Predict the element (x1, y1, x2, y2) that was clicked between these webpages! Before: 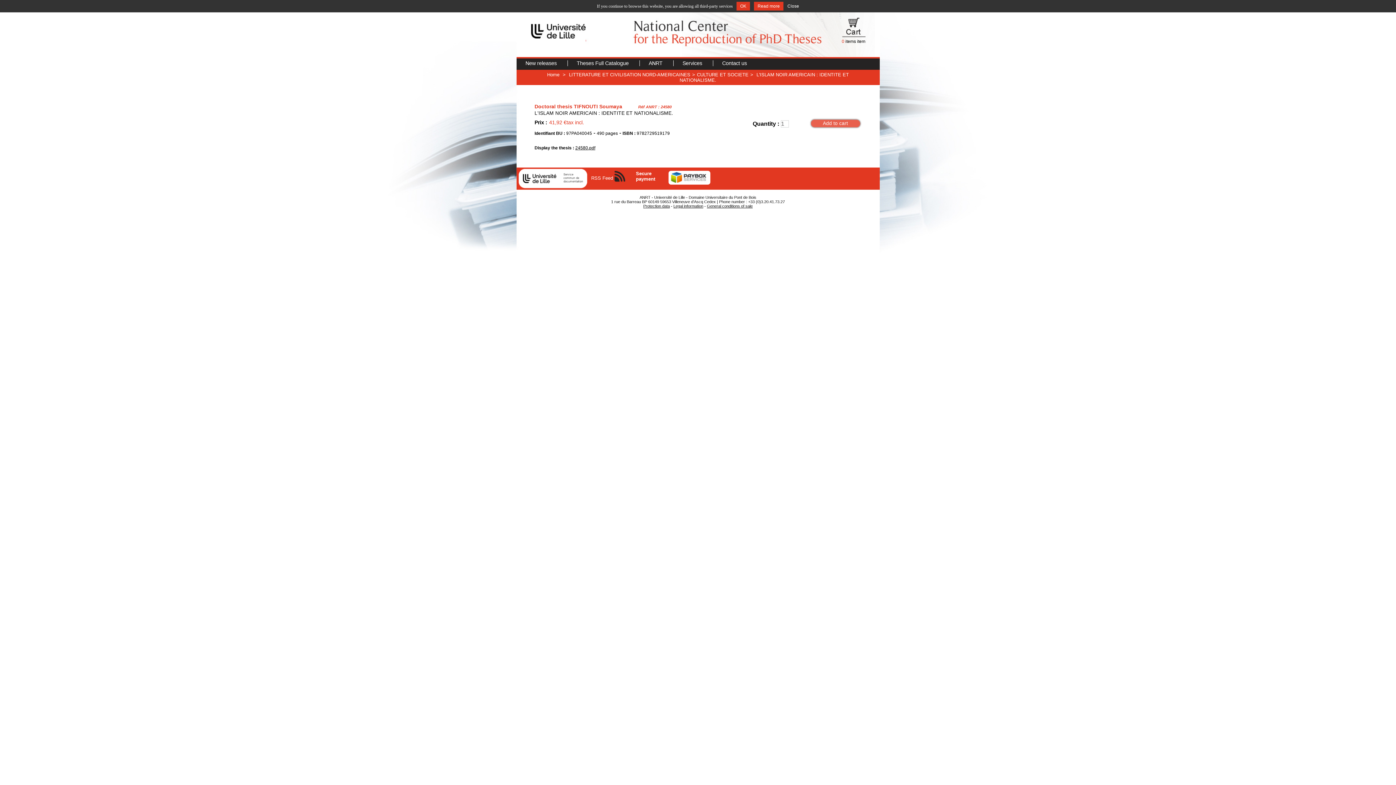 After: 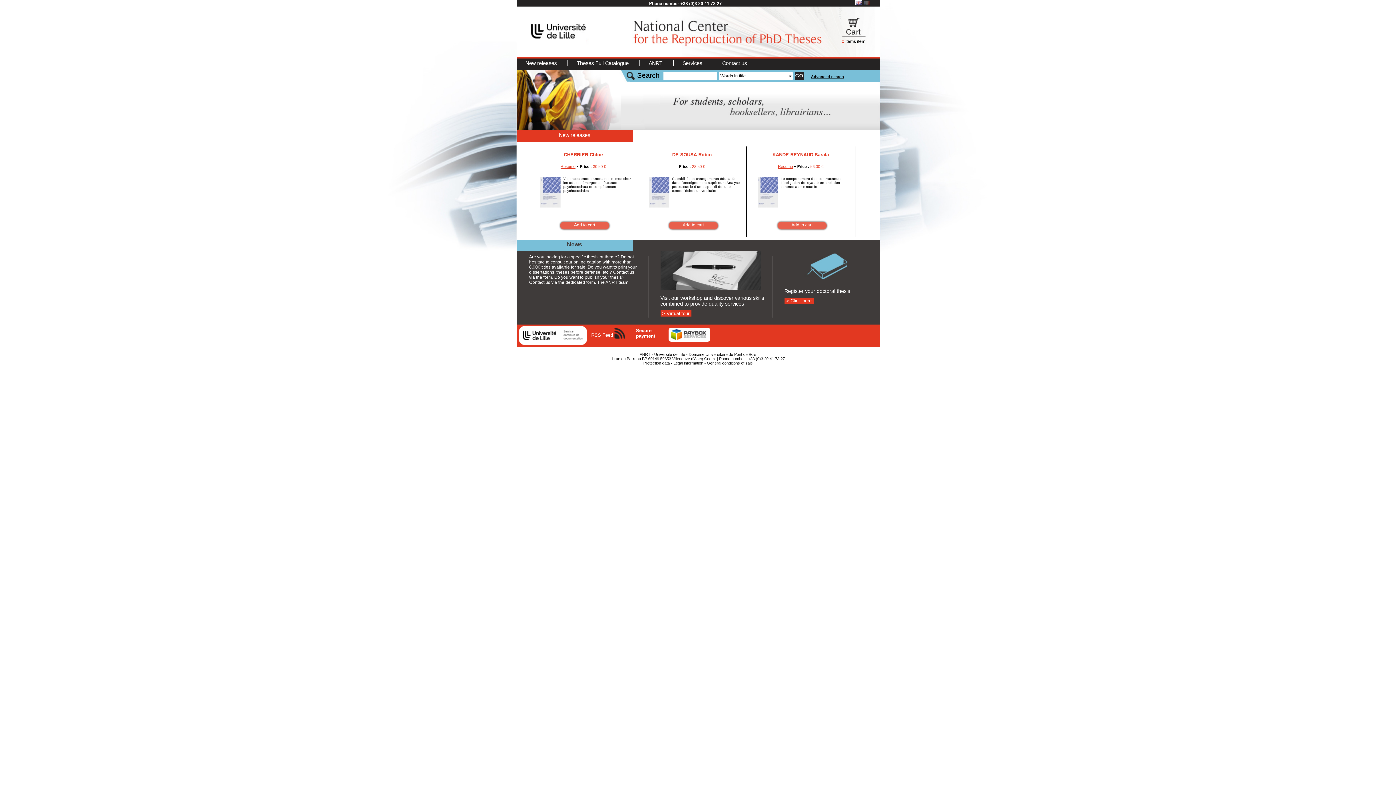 Action: bbox: (547, 72, 559, 77) label: Home